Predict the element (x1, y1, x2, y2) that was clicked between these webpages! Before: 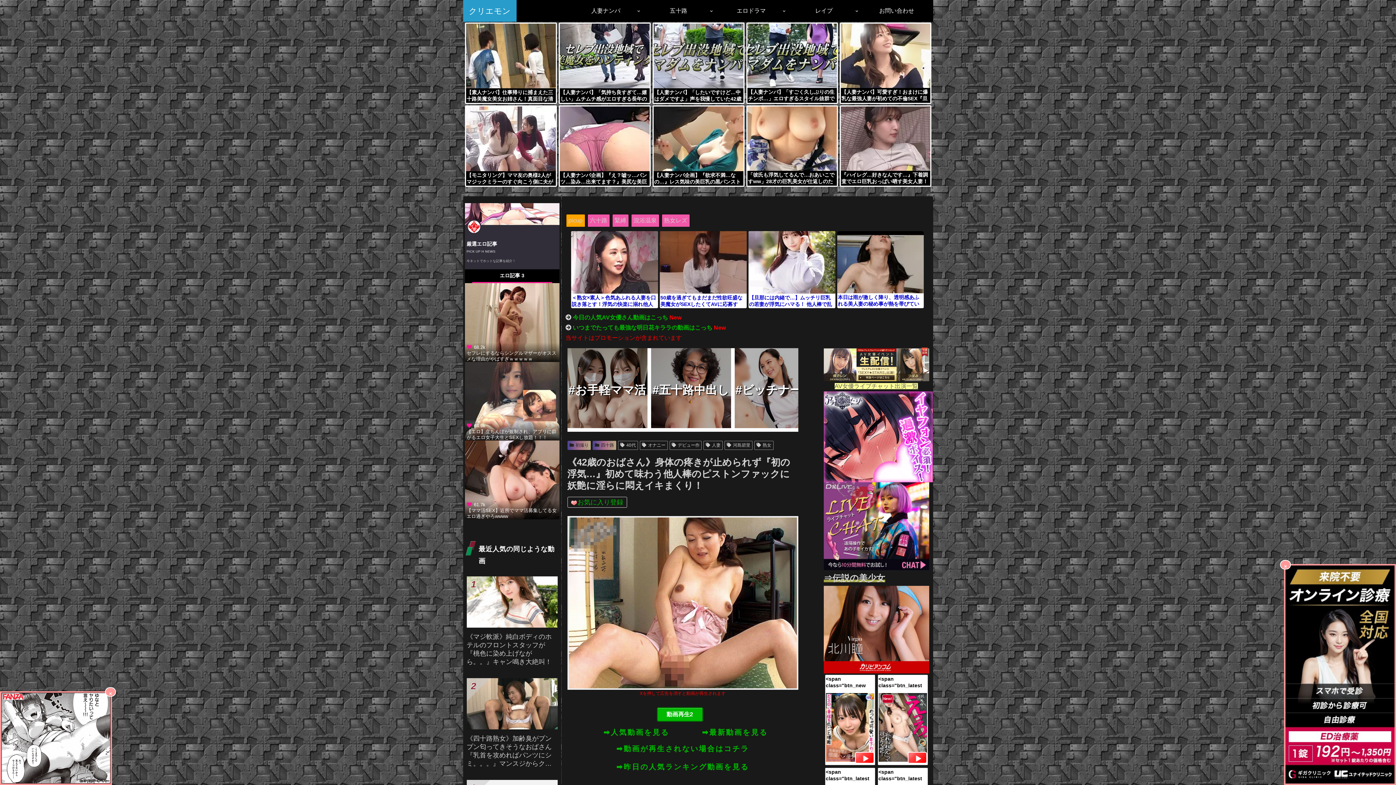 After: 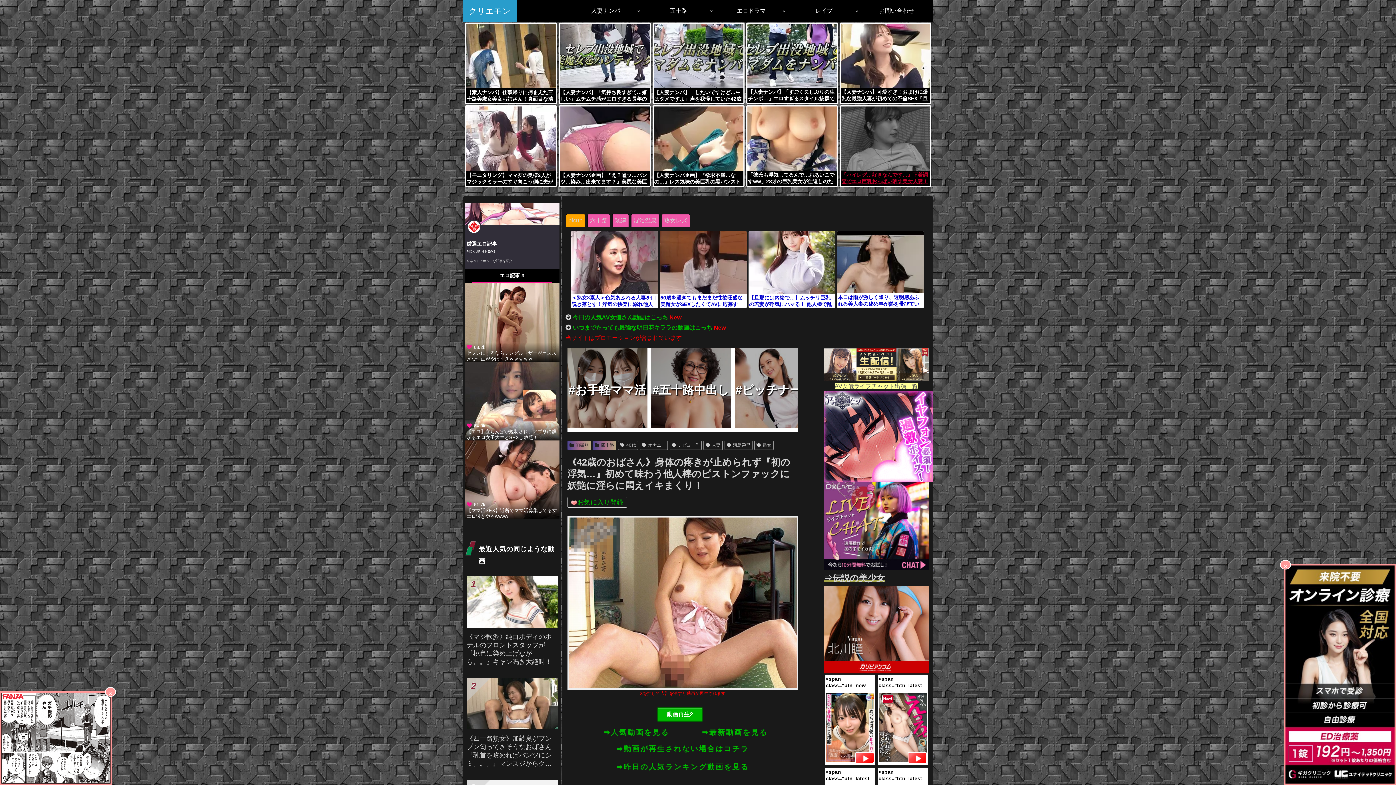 Action: bbox: (840, 106, 930, 185) label: 『ハイレグ…好きなんです…』下着調査でエロ巨乳おっぱい晒す美女人妻！ホテル連れ込みパンスト破き不倫セックス【人妻ナンパ】